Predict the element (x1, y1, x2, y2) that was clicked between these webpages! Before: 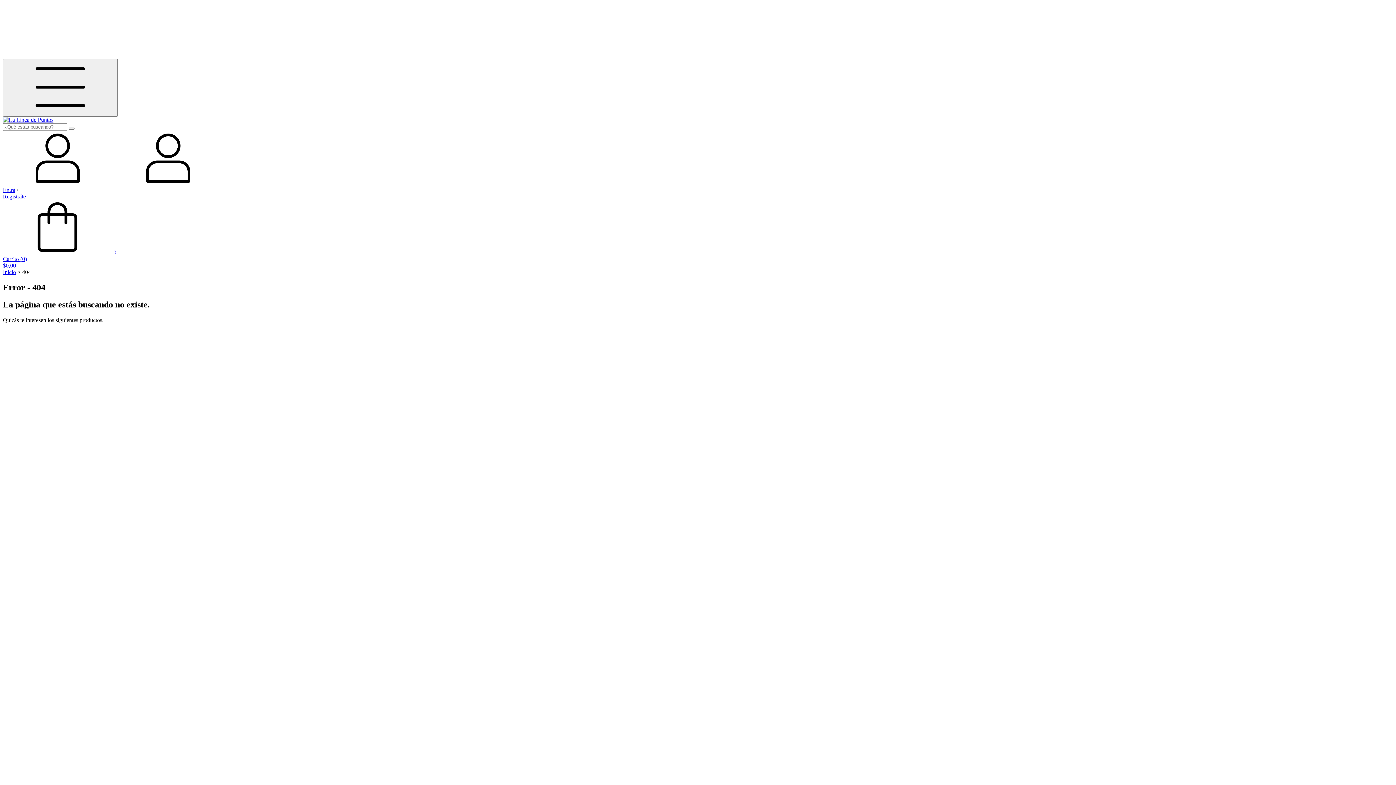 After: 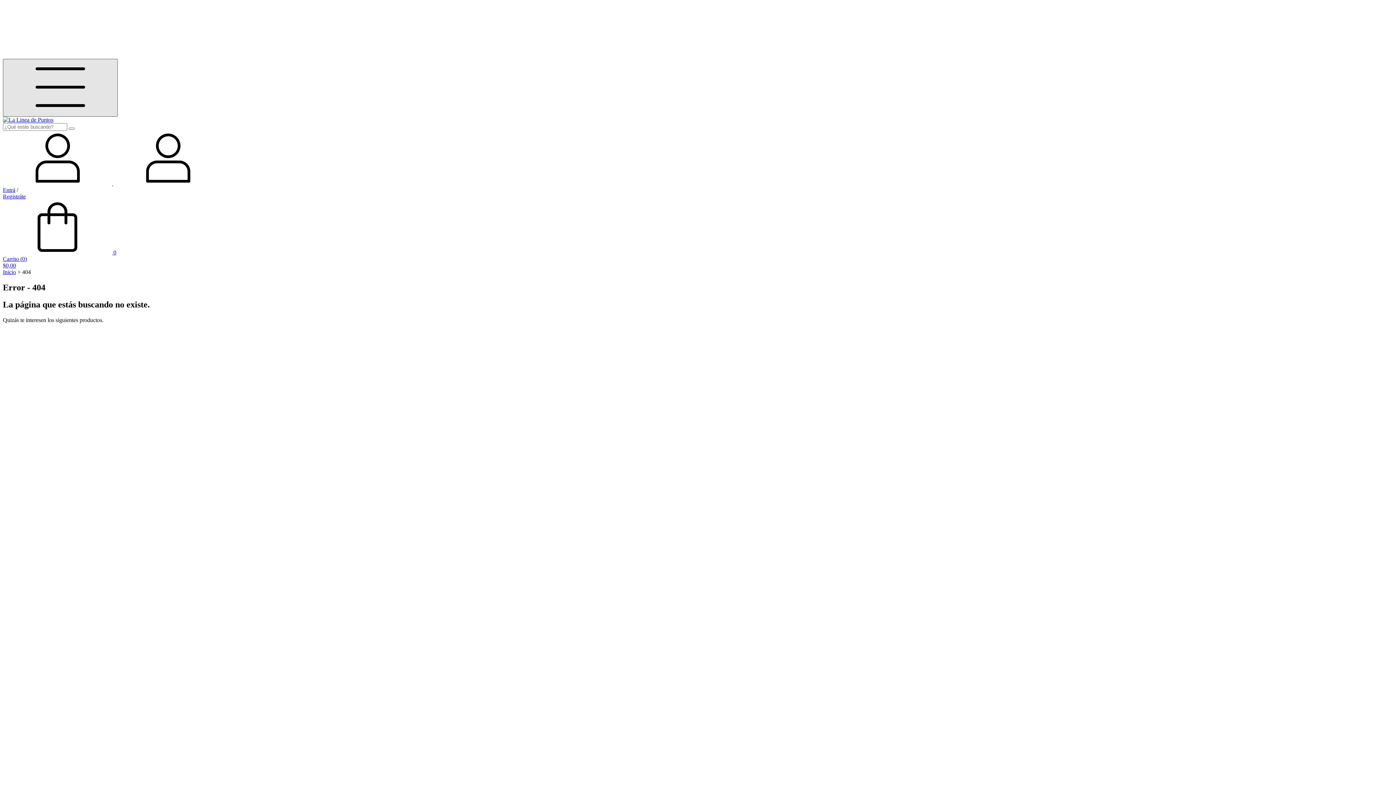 Action: bbox: (2, 58, 117, 116) label: Menú